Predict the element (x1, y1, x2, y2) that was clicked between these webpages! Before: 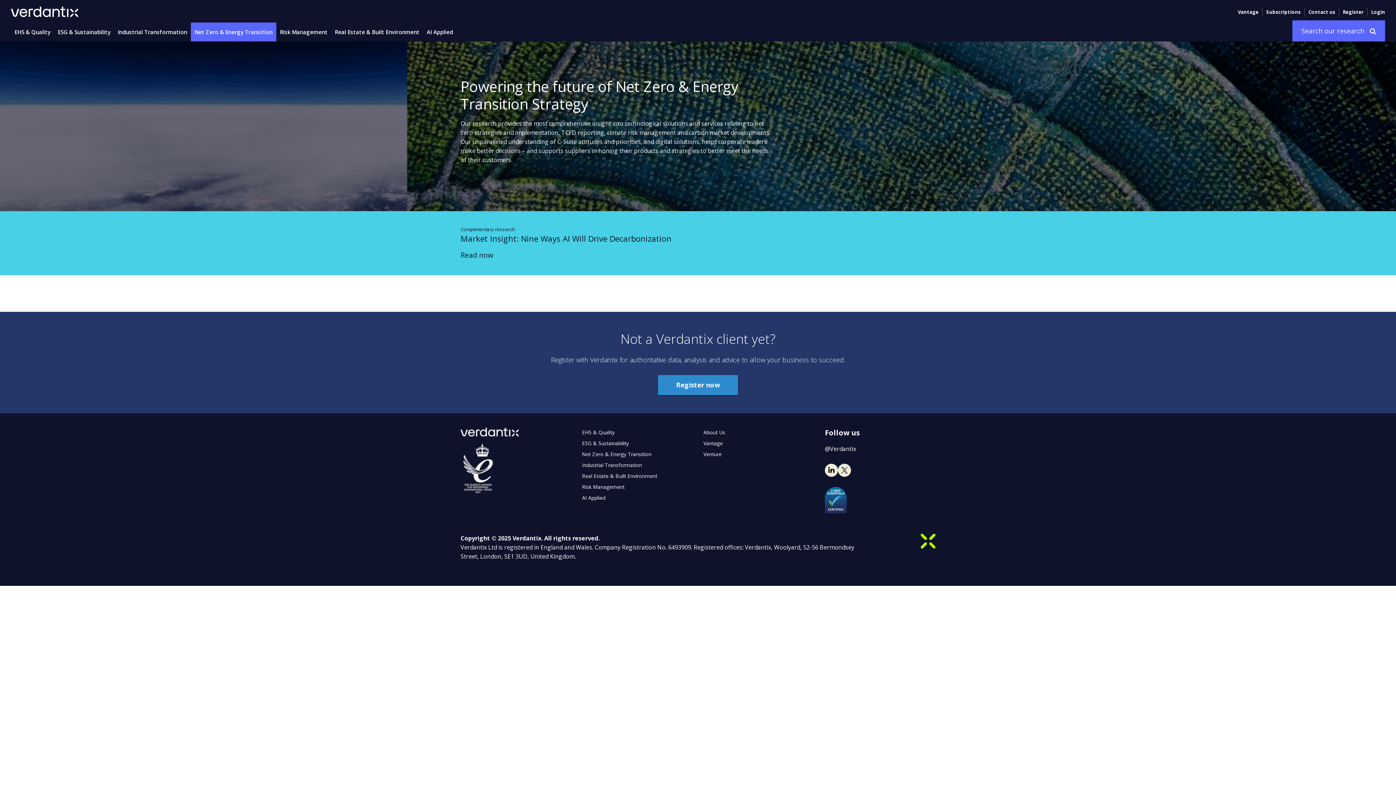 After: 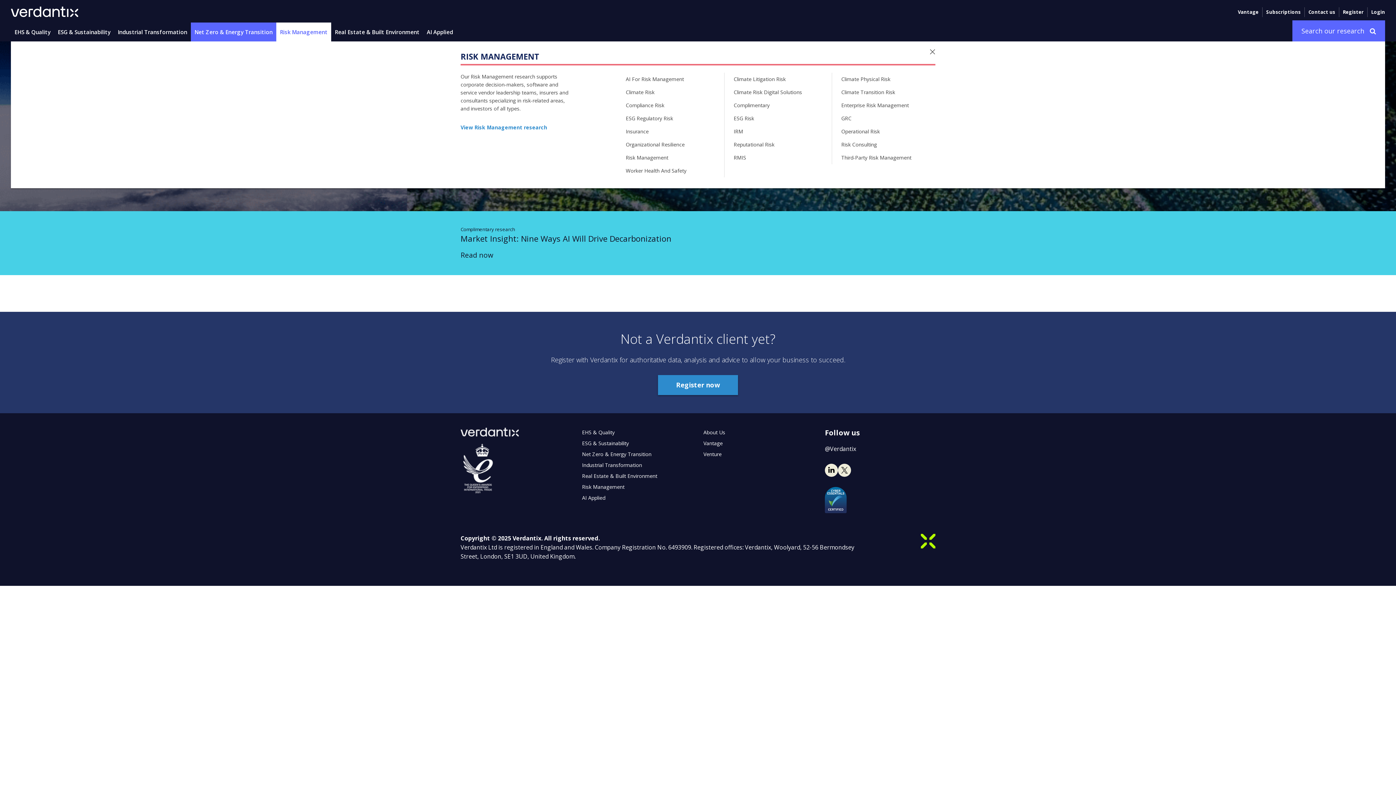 Action: label: Risk Management bbox: (276, 22, 331, 41)